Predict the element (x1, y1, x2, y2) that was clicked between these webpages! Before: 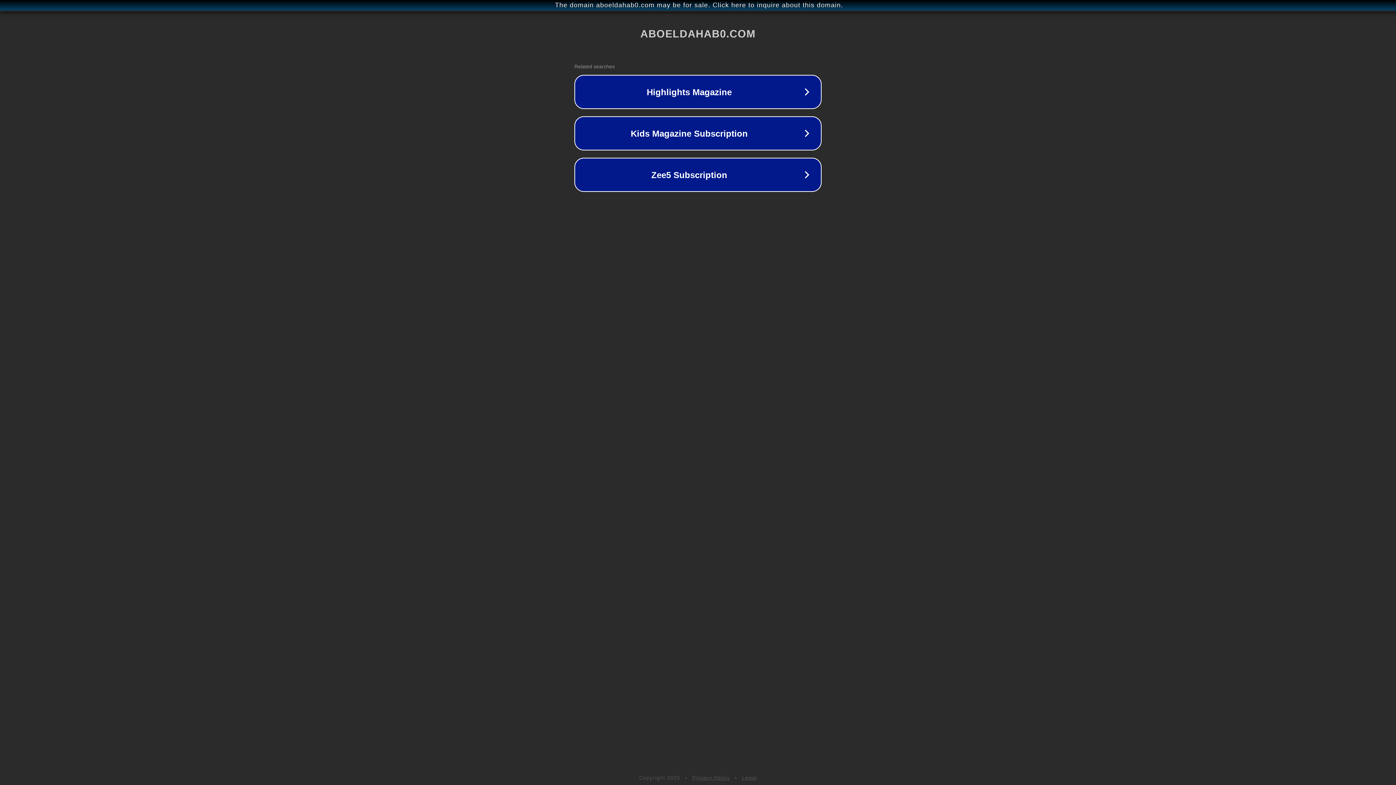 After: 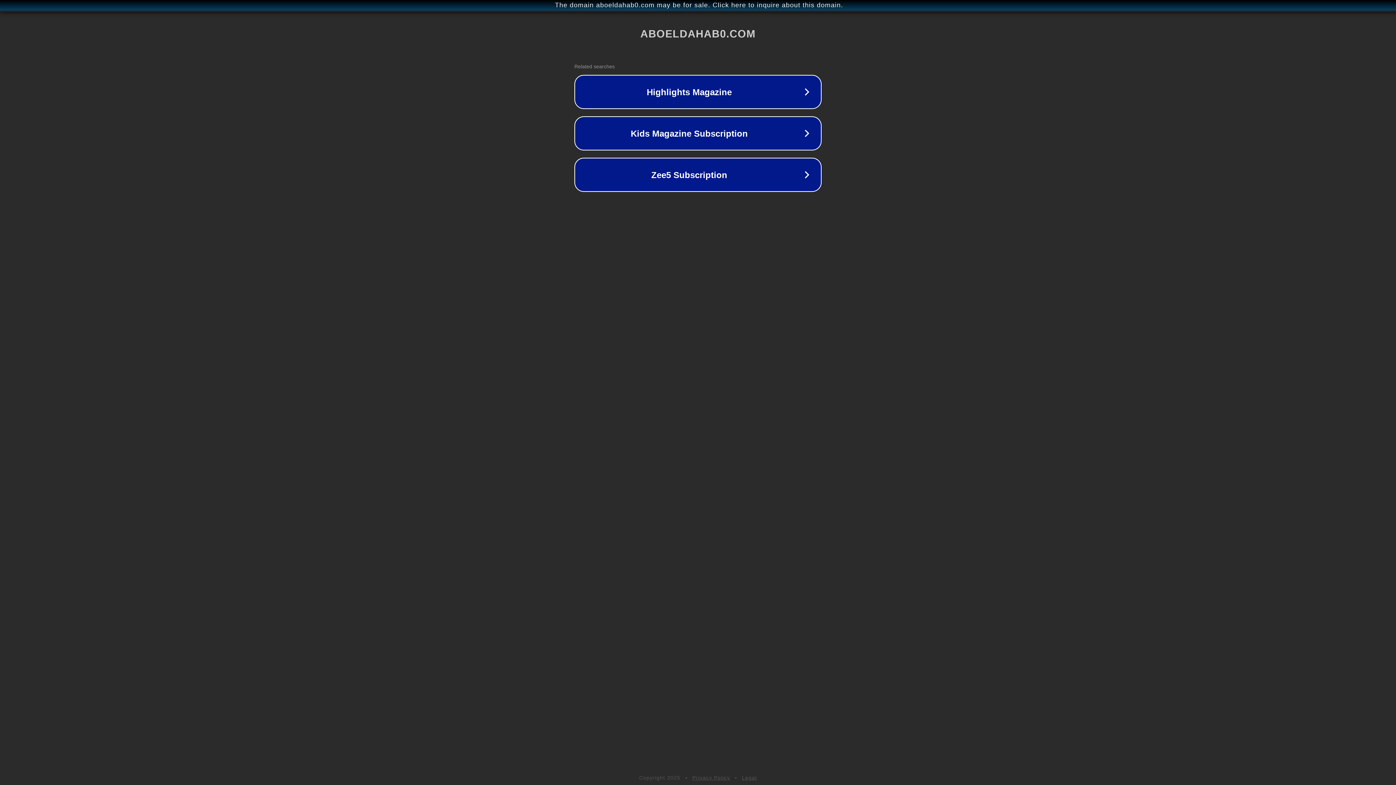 Action: label: Legal bbox: (742, 775, 757, 781)